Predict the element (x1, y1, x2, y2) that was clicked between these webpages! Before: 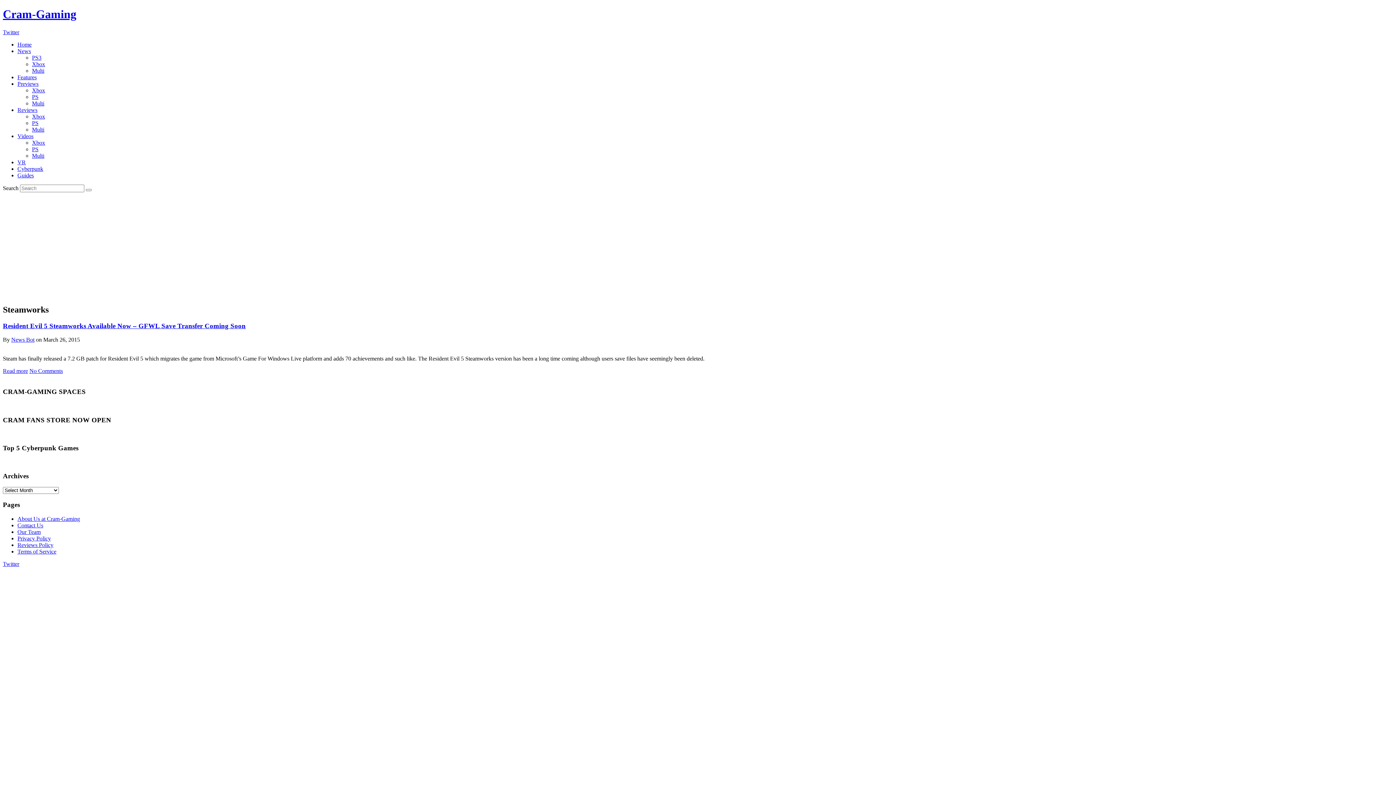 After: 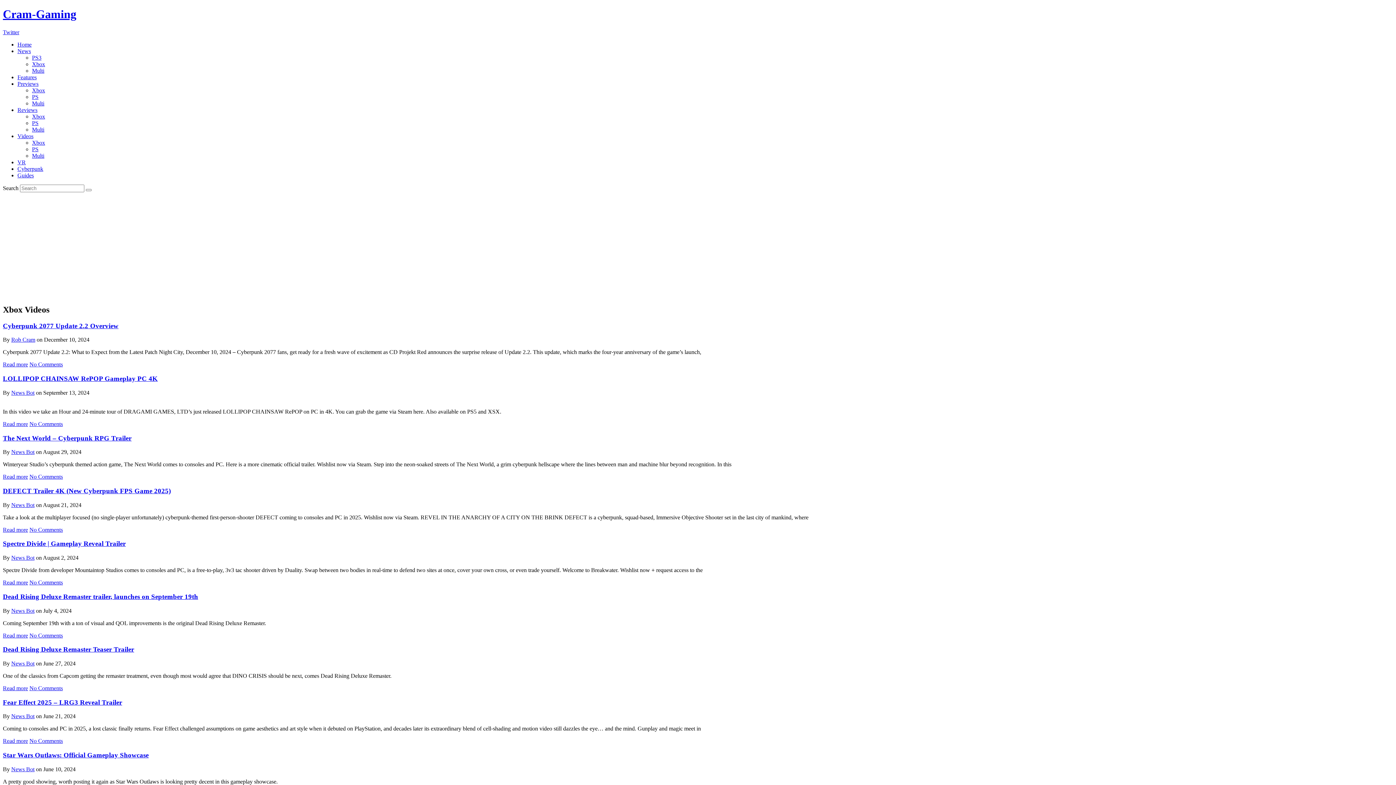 Action: label: Xbox bbox: (32, 139, 45, 145)